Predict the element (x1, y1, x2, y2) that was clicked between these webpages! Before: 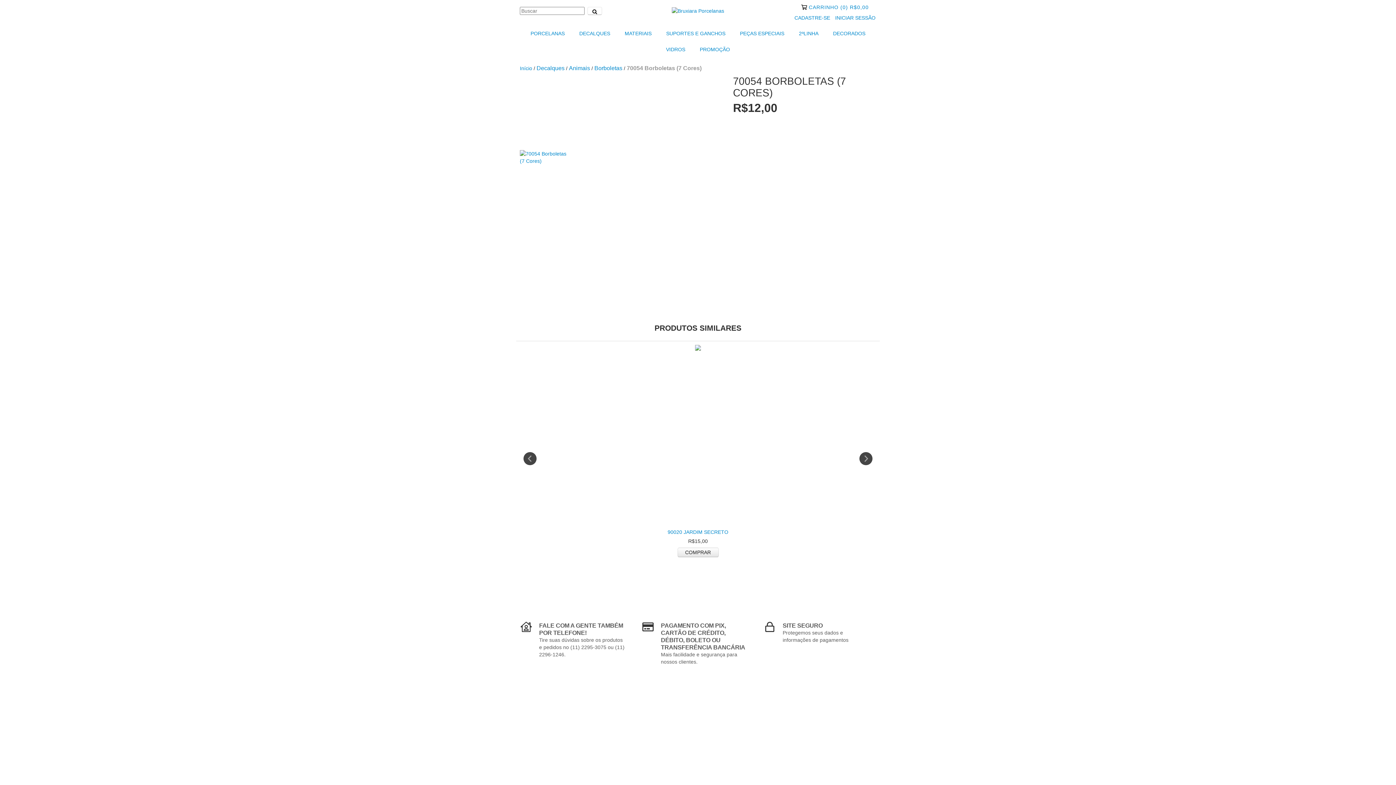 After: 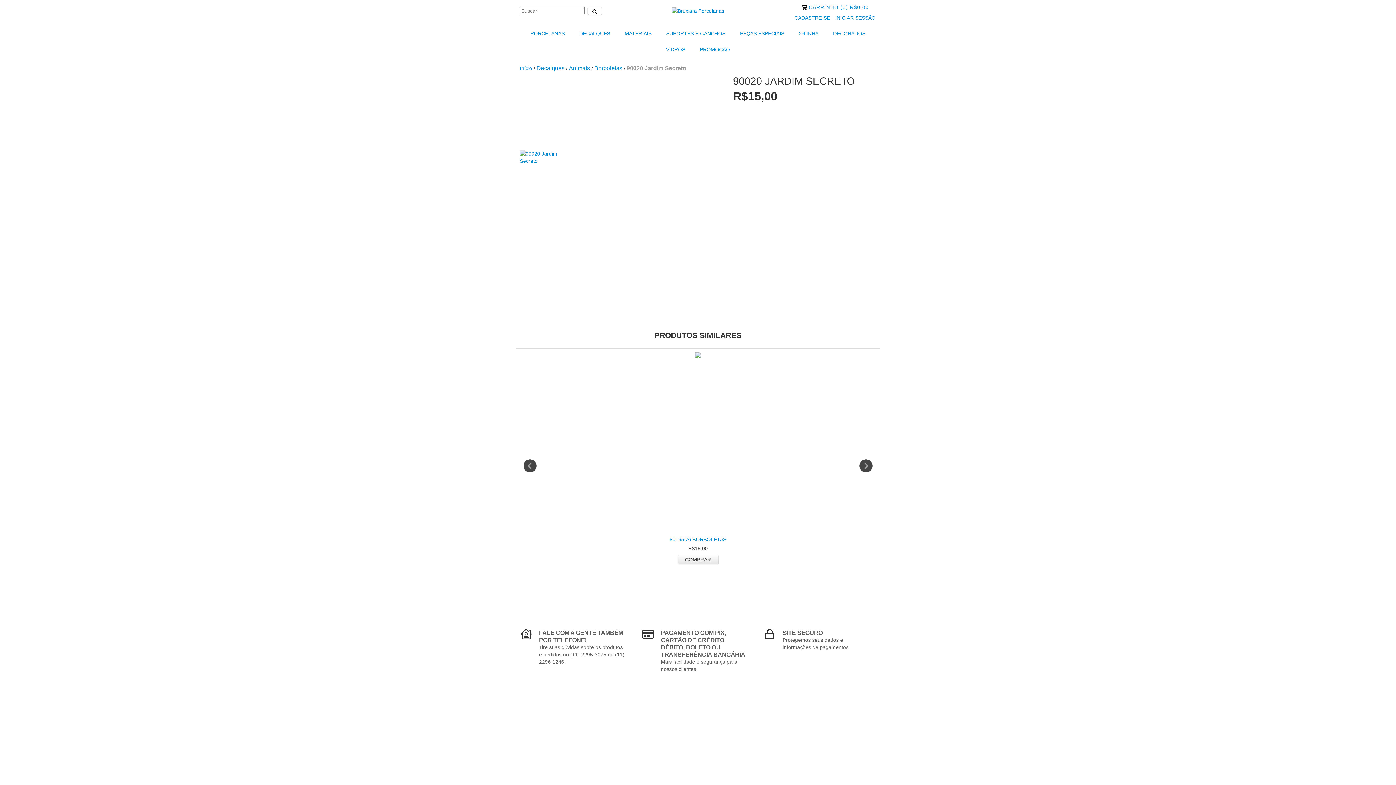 Action: label: 90020 Jardim Secreto bbox: (521, 528, 874, 536)